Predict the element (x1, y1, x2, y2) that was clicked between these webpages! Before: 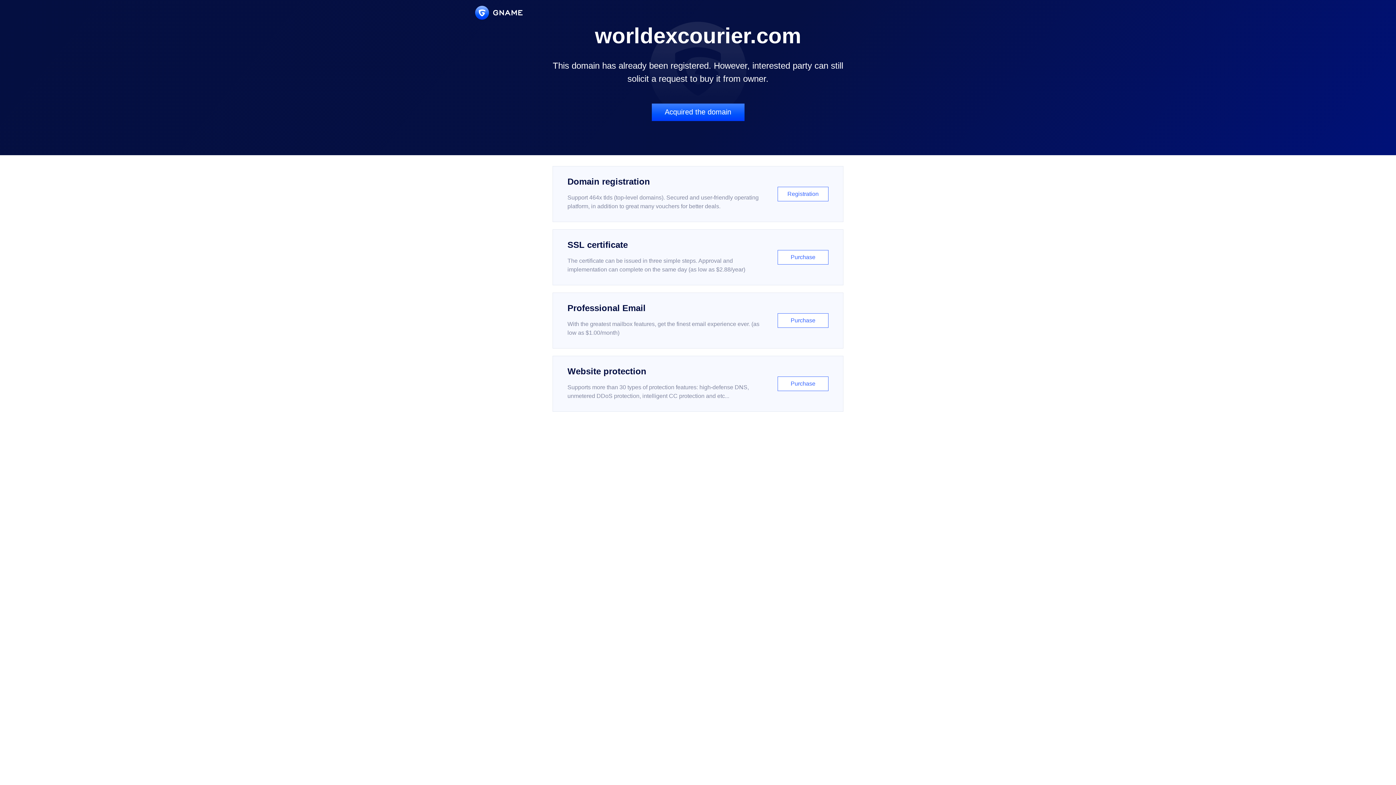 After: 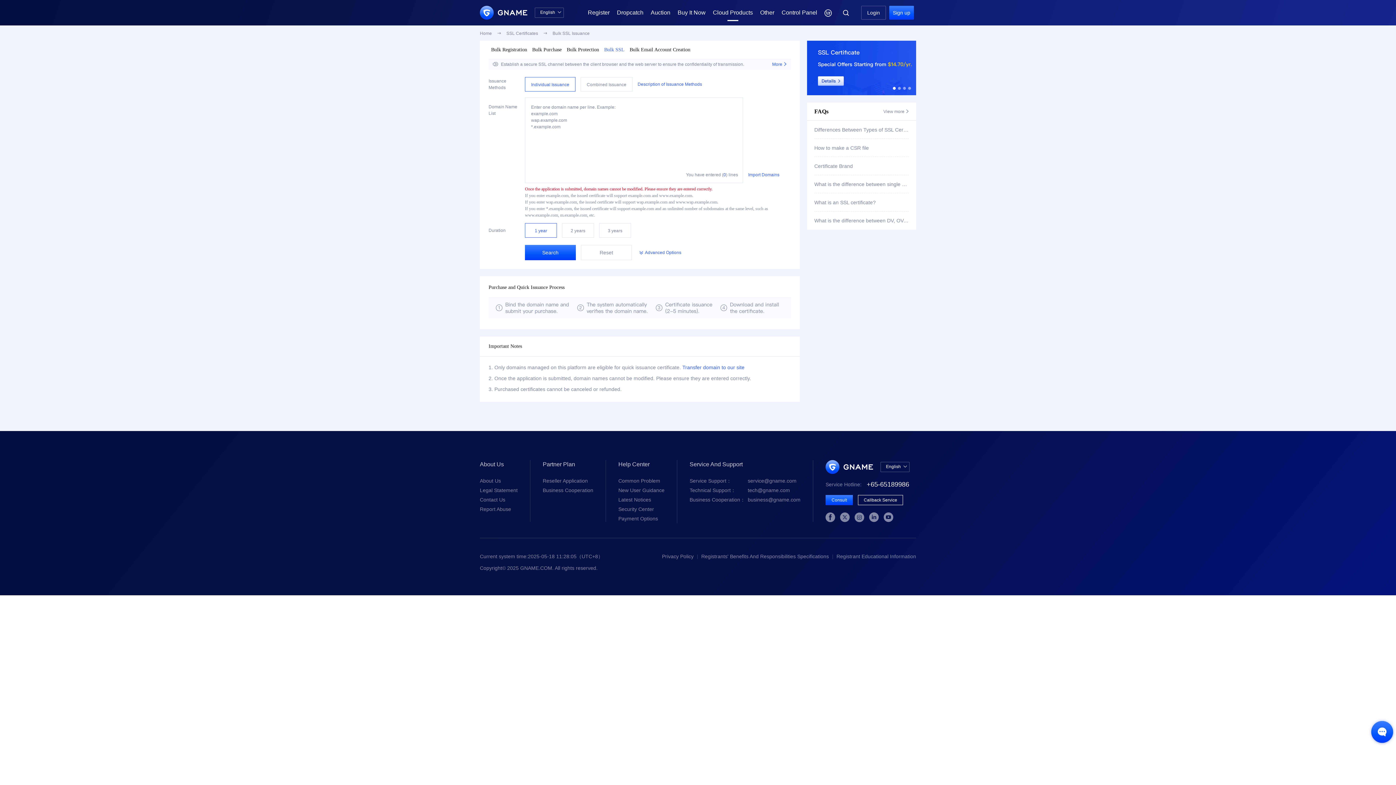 Action: label: SSL certificate

The certificate can be issued in three simple steps. Approval and implementation can complete on the same day (as low as $2.88/year)

Purchase bbox: (552, 229, 843, 285)